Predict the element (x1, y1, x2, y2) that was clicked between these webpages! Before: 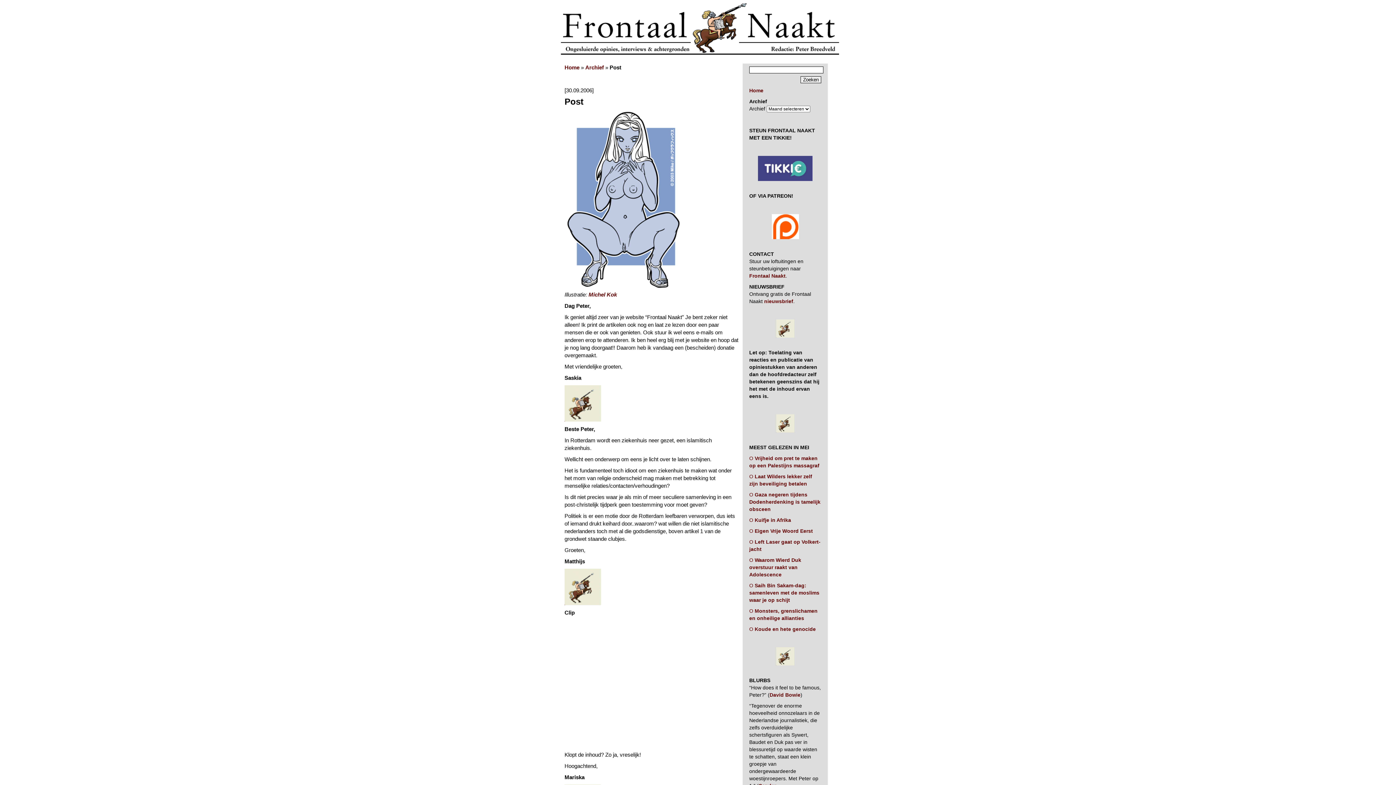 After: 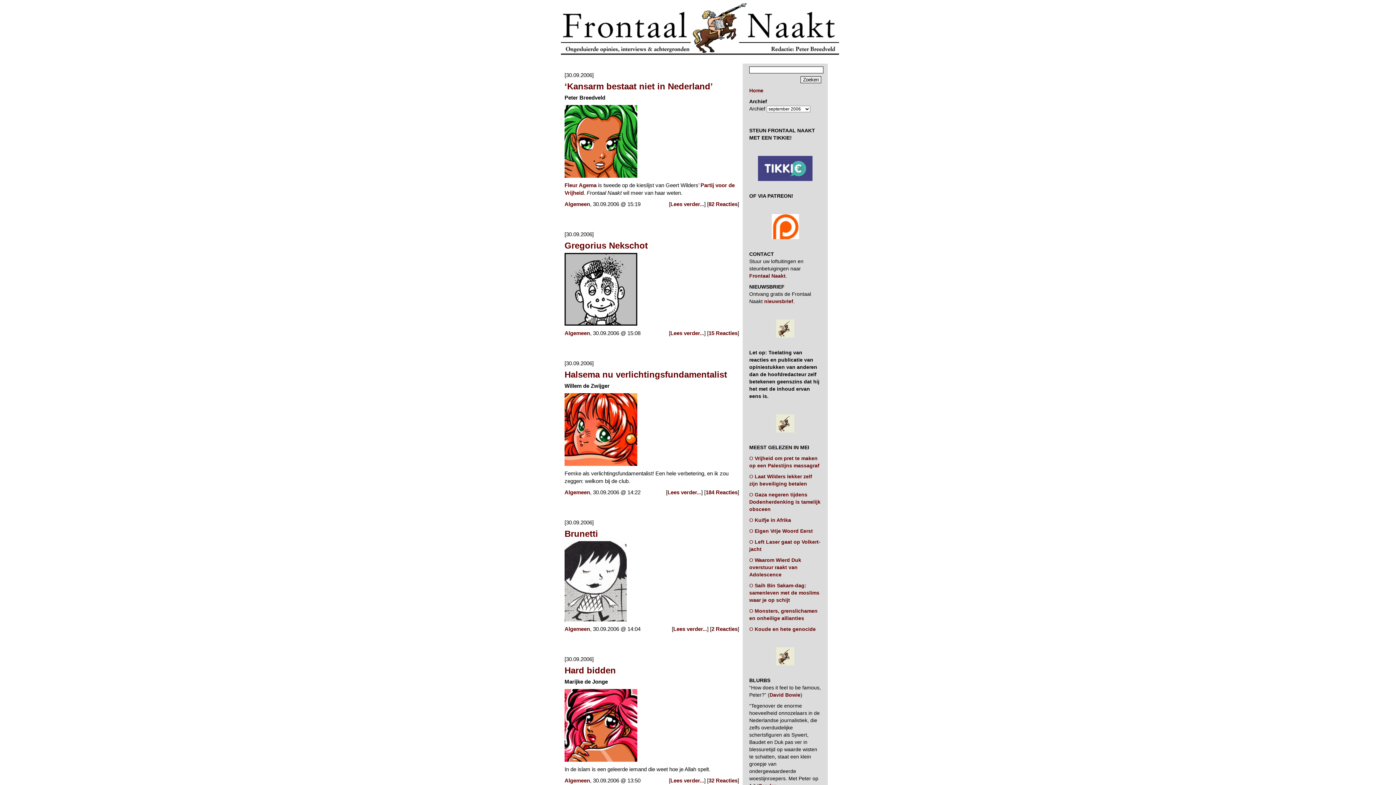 Action: label: Archief bbox: (585, 64, 604, 70)